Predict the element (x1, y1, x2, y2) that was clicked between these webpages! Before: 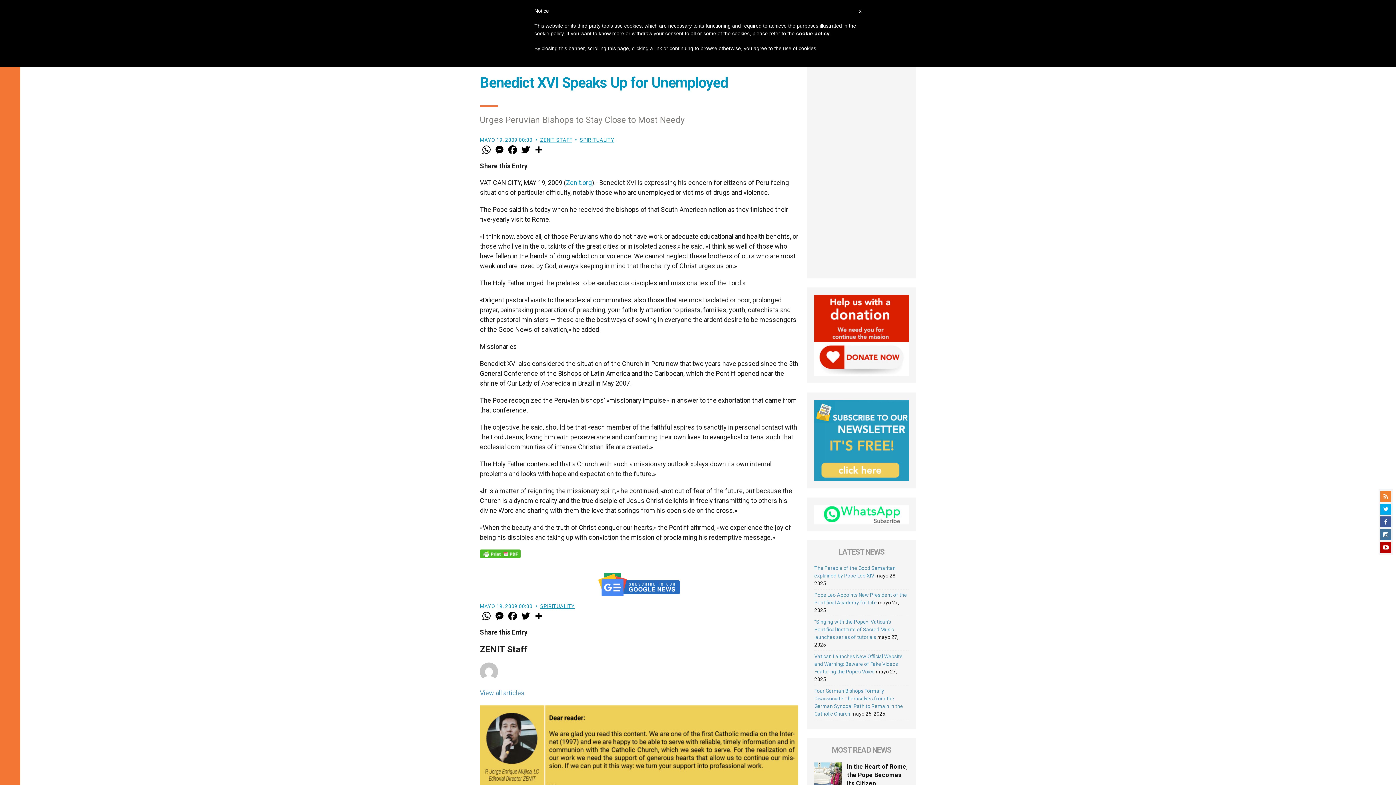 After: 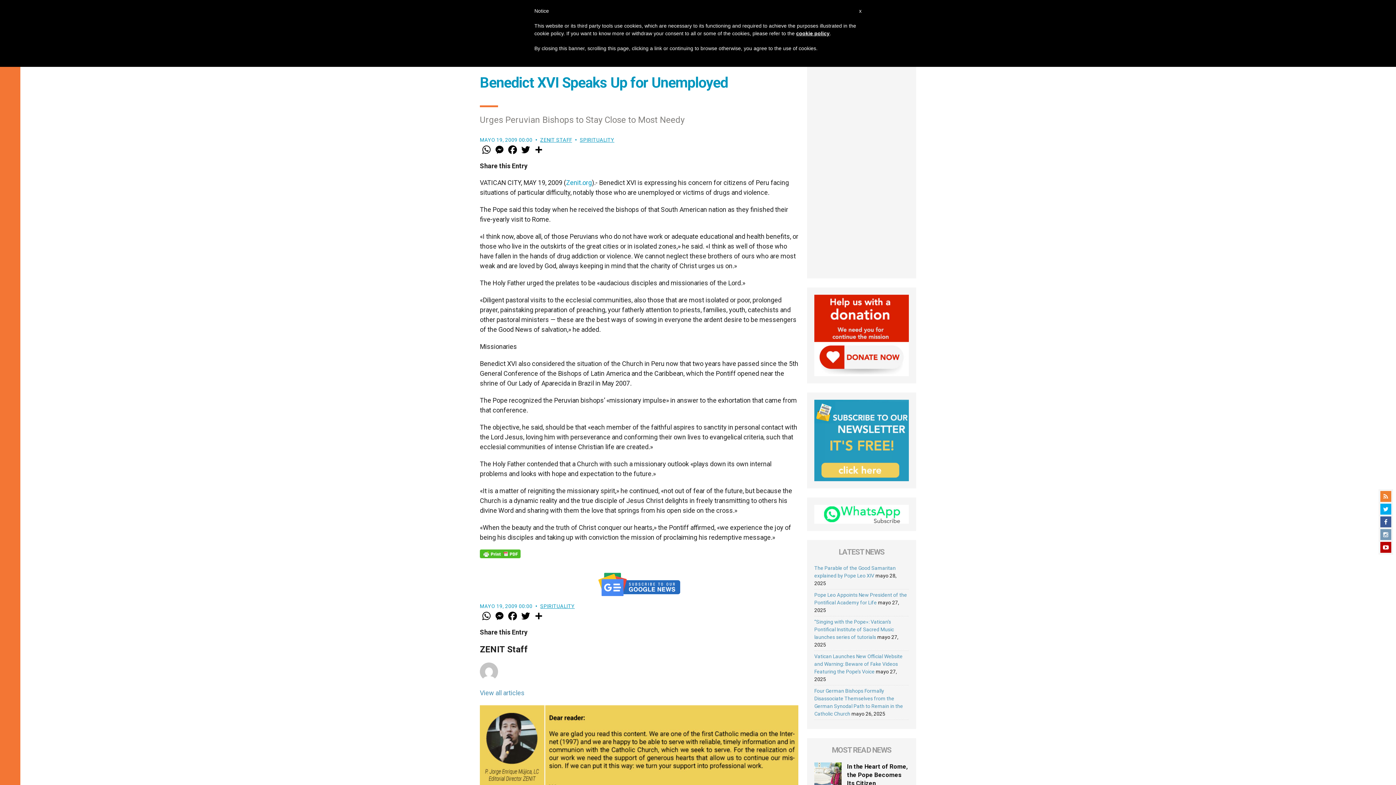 Action: bbox: (1380, 529, 1391, 540)